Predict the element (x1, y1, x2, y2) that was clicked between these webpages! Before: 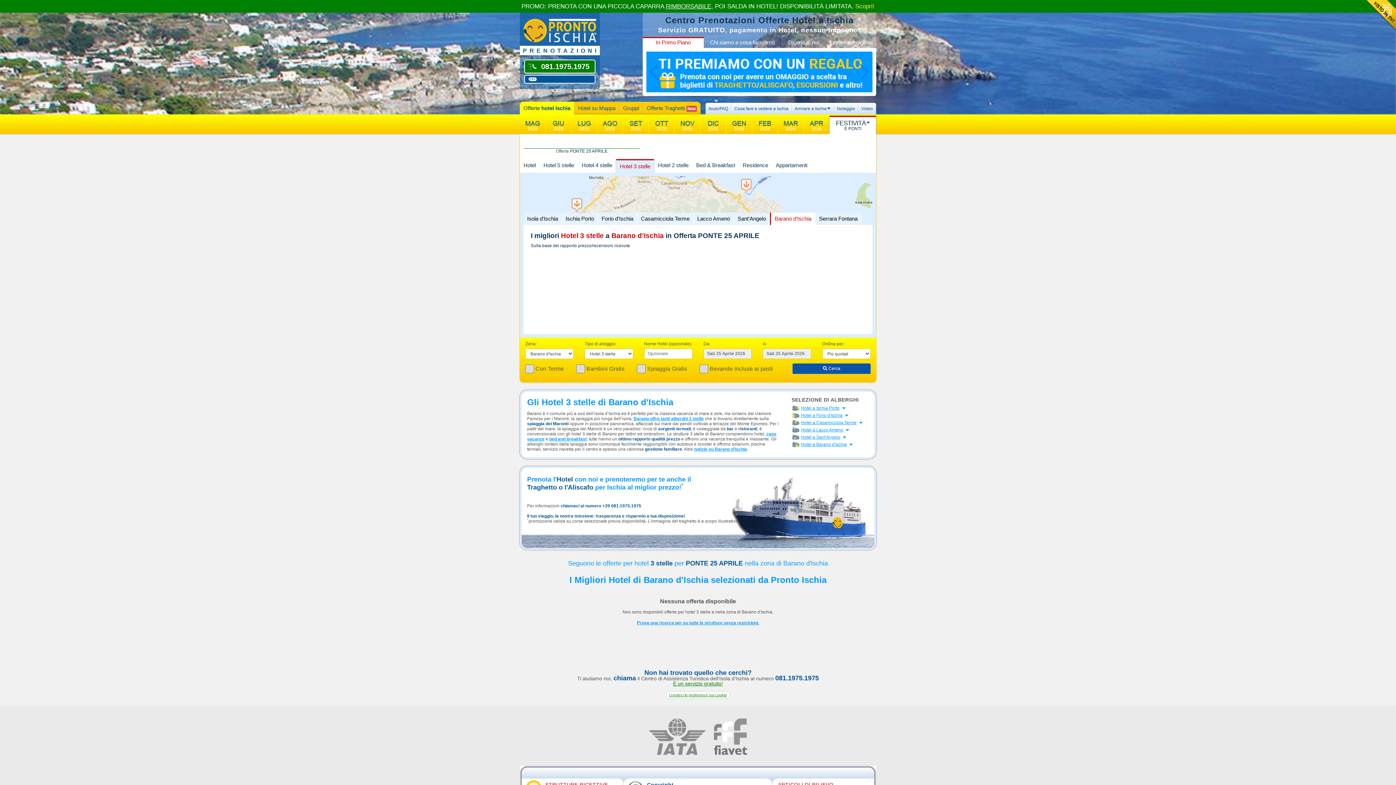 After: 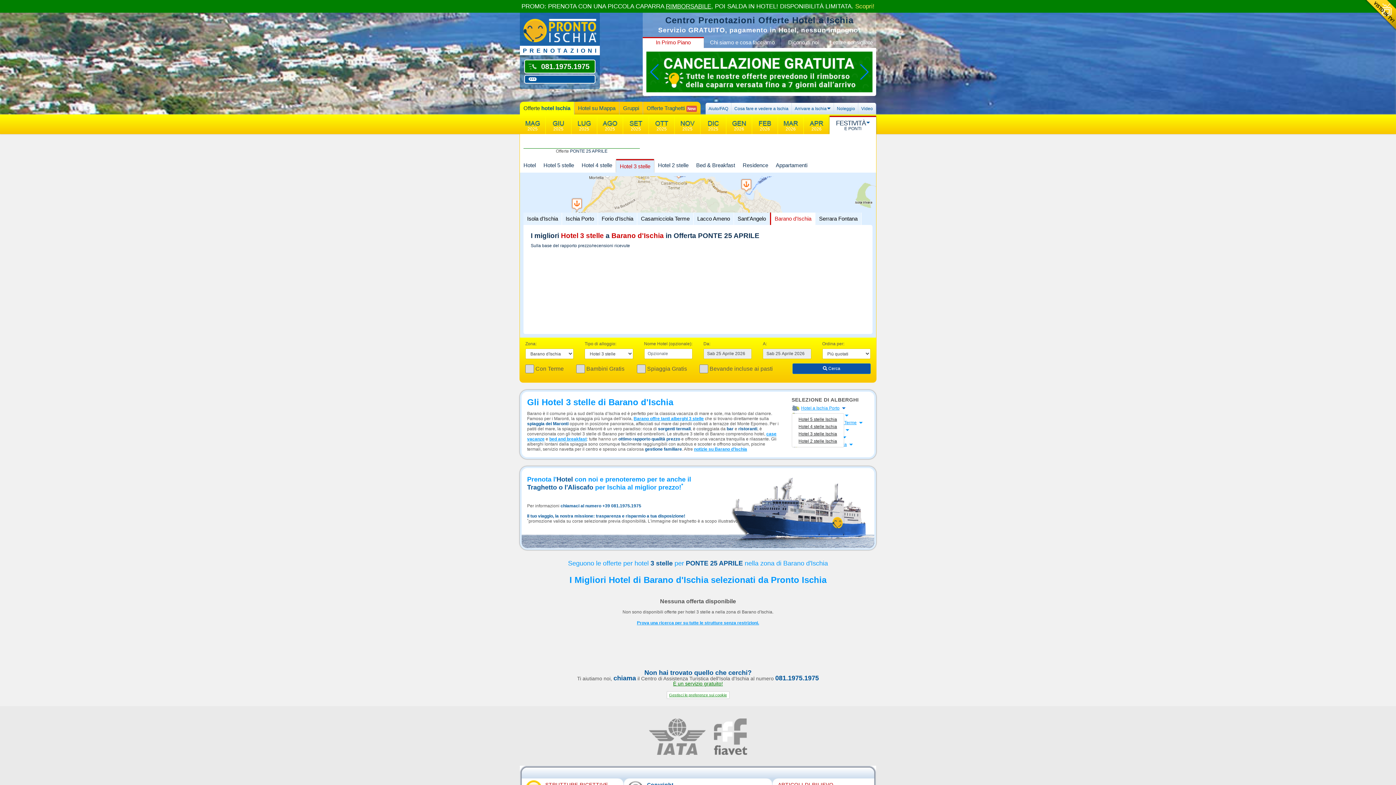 Action: label: Apri menu bbox: (841, 405, 846, 412)